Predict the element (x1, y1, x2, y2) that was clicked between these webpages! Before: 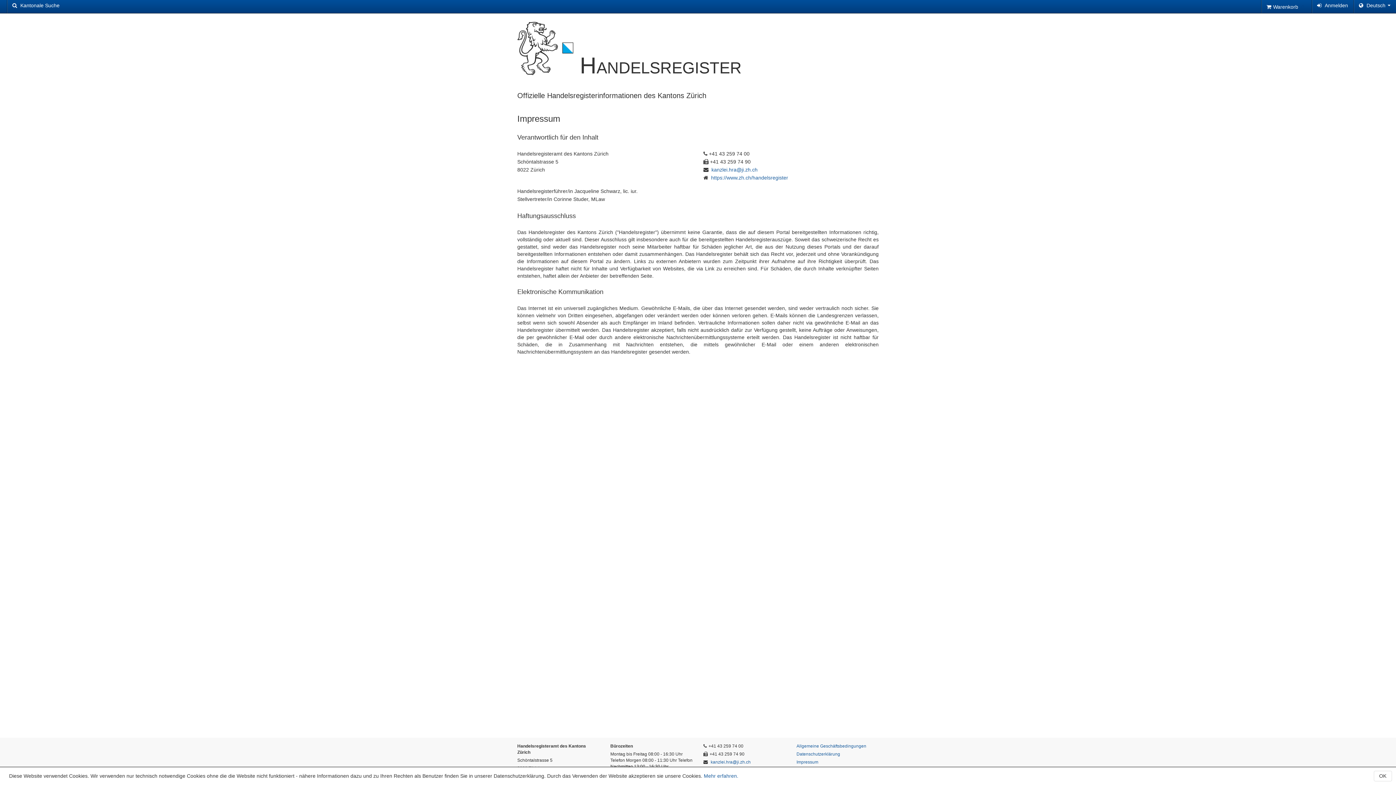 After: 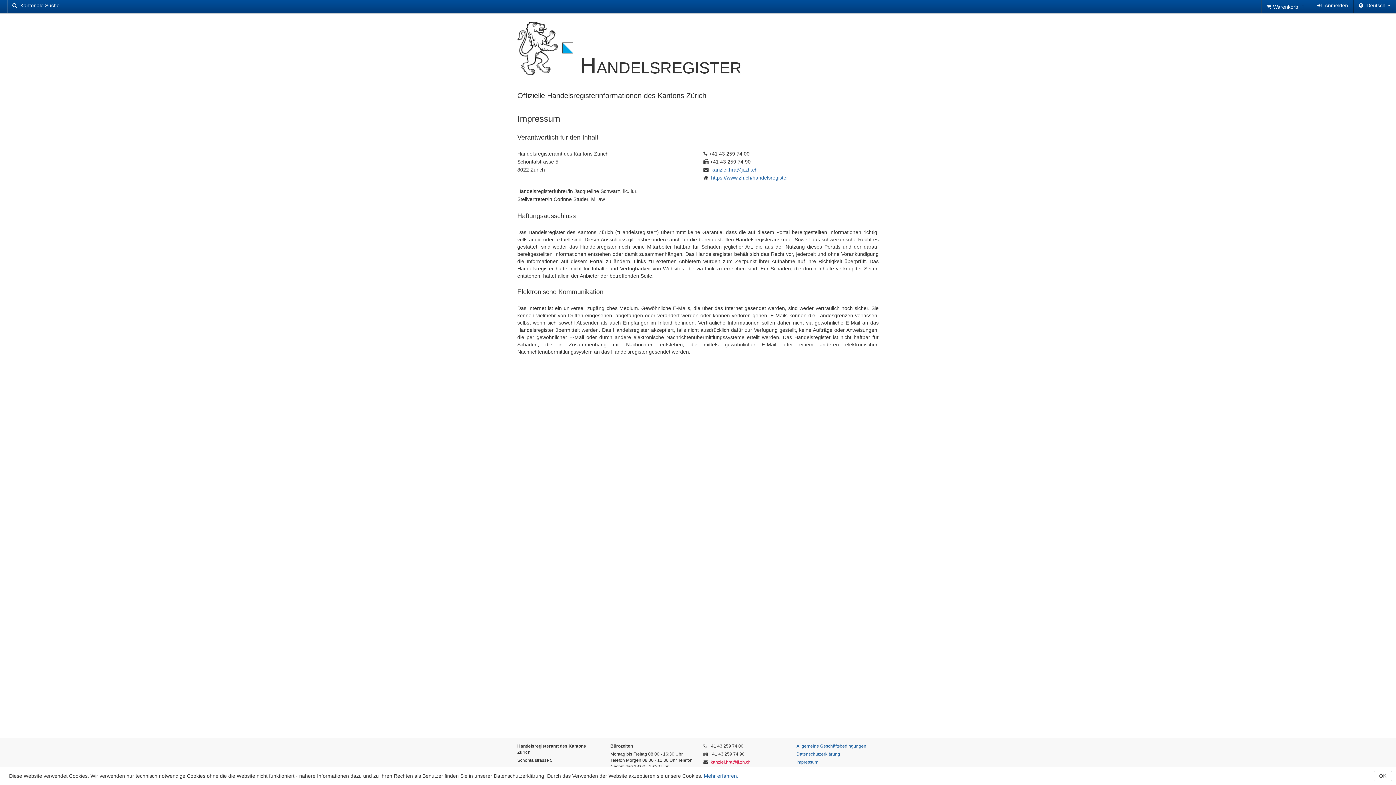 Action: label: kanzlei.hra@ji.zh.ch bbox: (710, 760, 750, 765)